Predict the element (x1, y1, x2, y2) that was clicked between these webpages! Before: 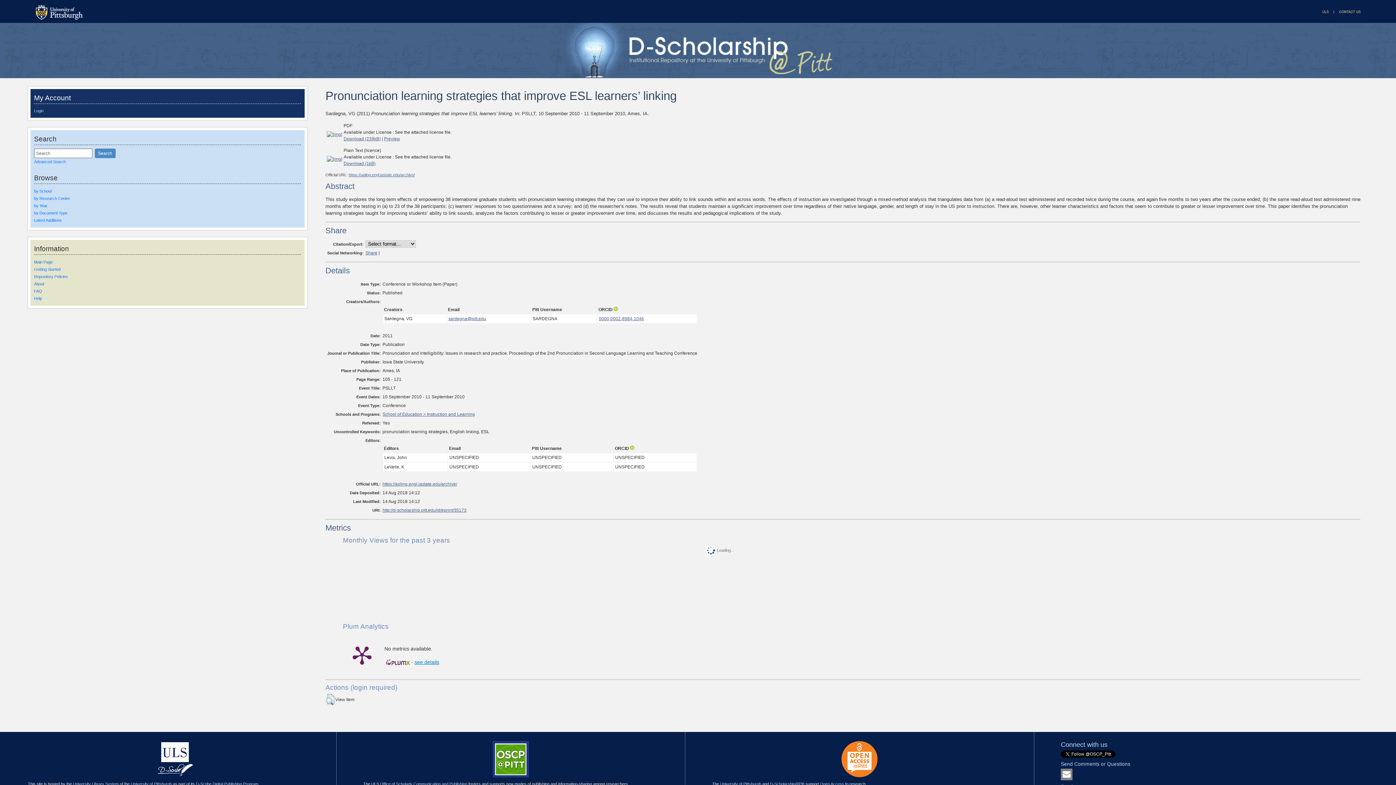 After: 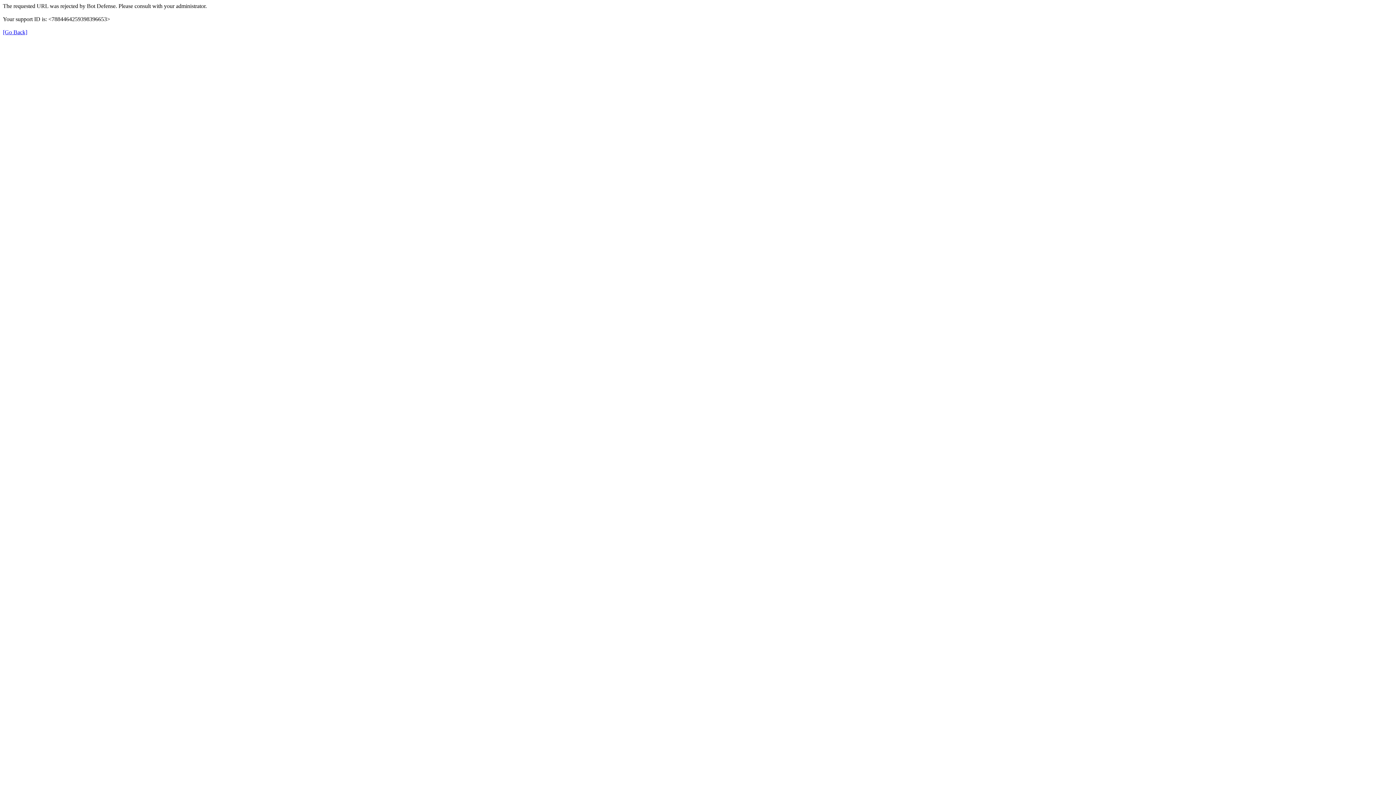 Action: bbox: (820, 782, 844, 786) label: Open Access